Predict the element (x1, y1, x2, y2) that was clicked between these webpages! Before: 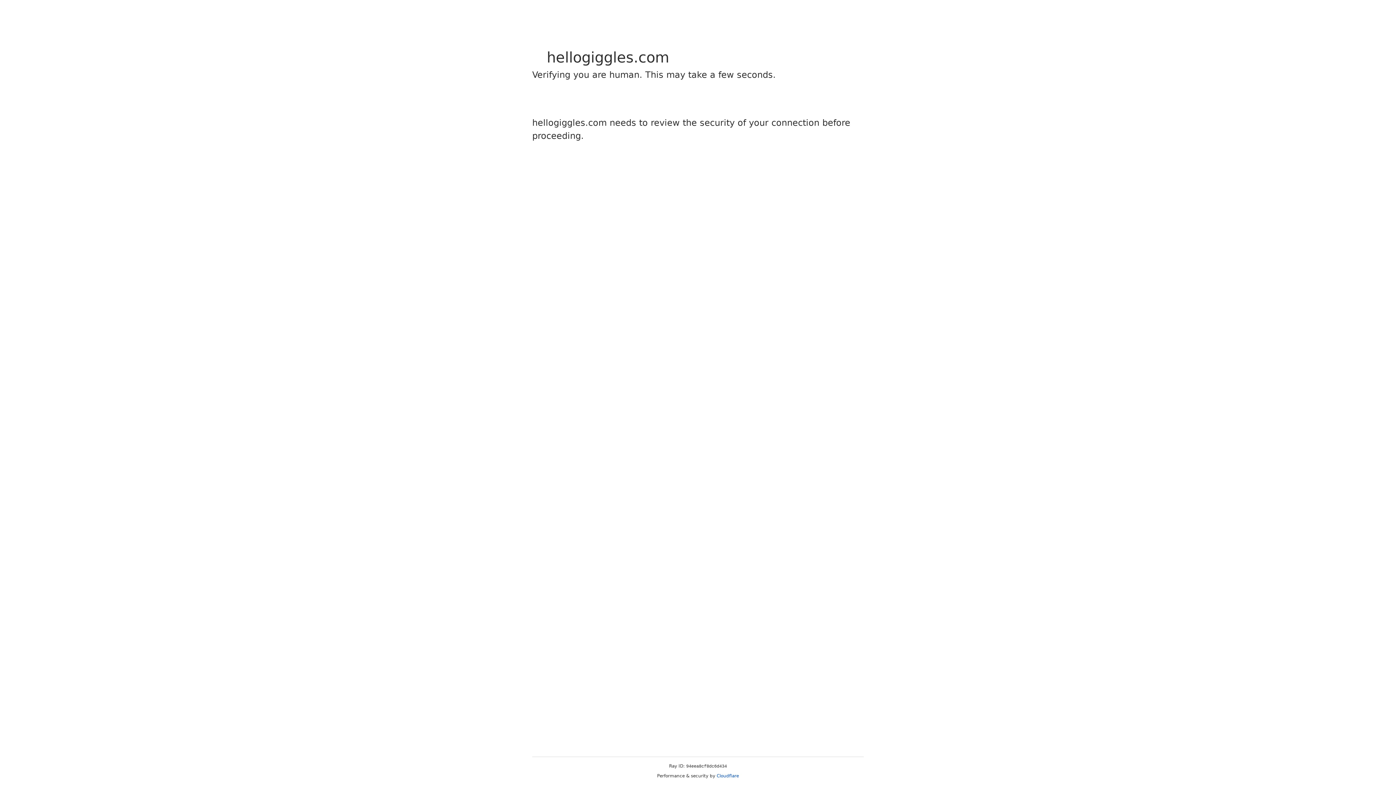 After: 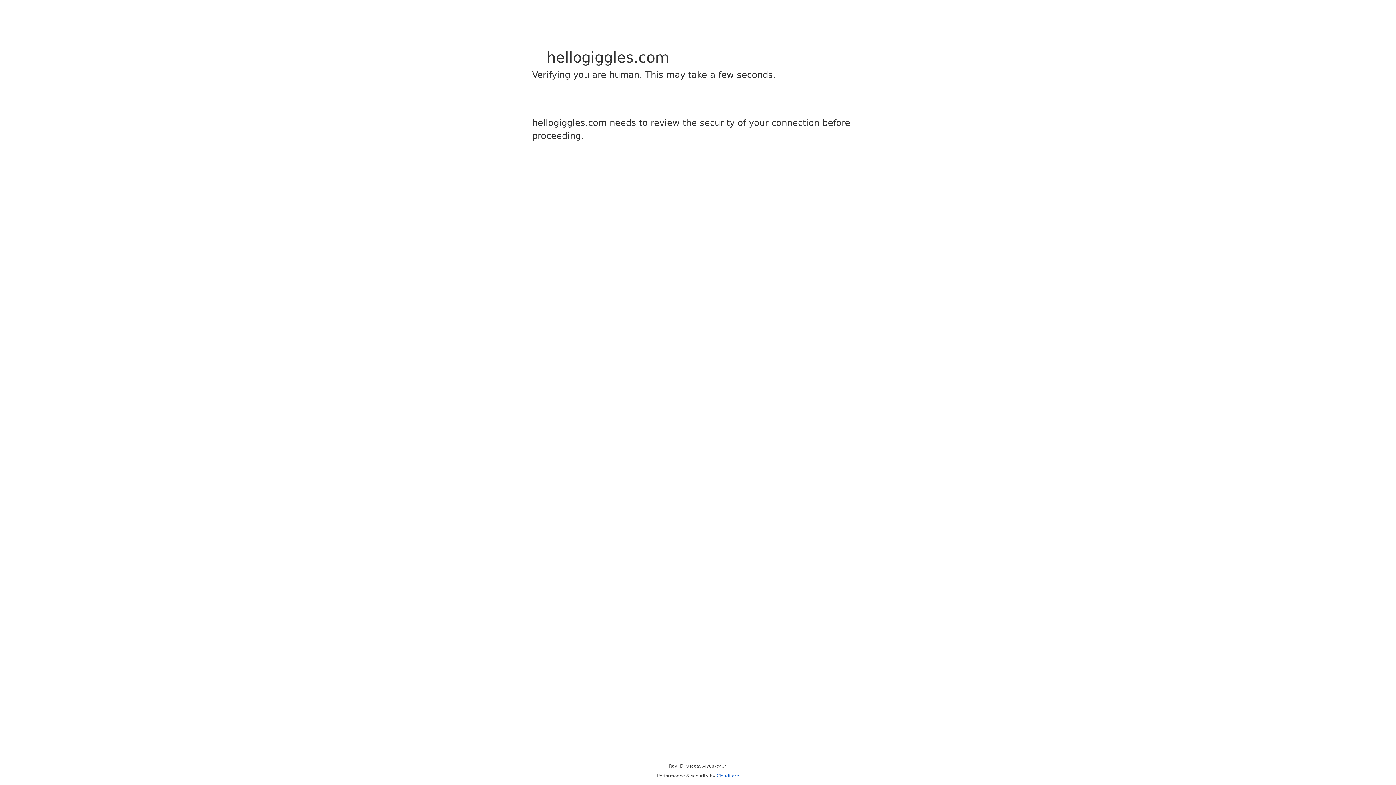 Action: bbox: (716, 773, 739, 778) label: Cloudflare